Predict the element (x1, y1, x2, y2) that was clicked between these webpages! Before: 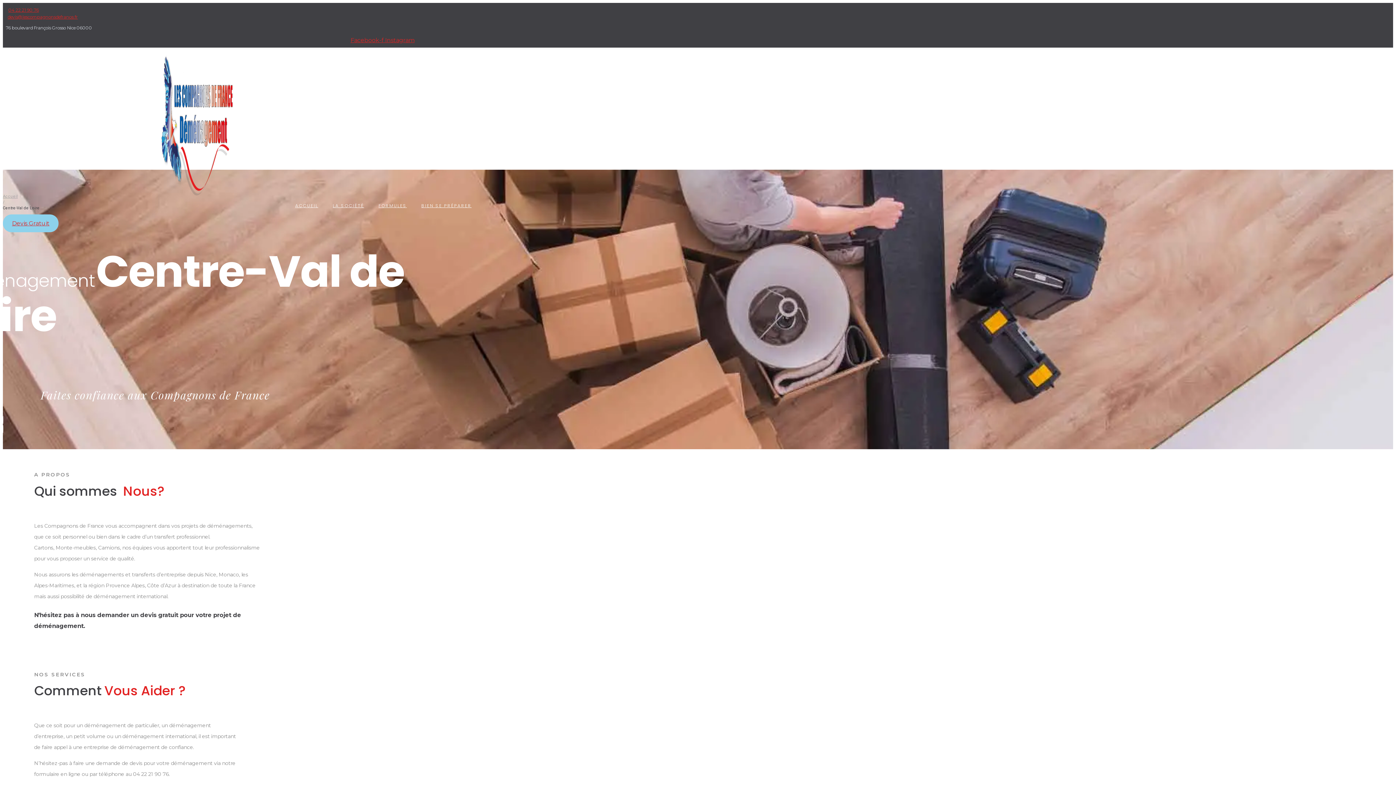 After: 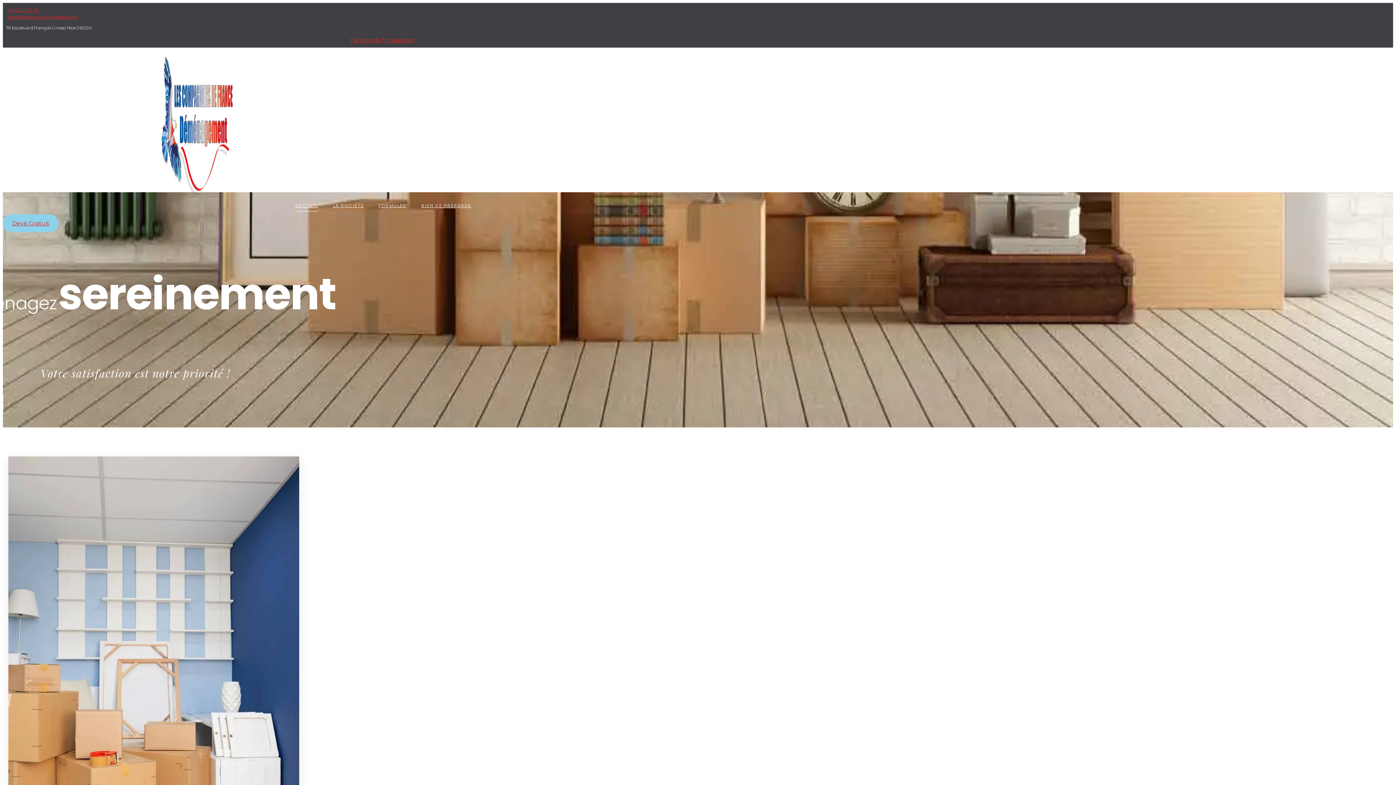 Action: label: Accueil bbox: (2, 194, 17, 198)